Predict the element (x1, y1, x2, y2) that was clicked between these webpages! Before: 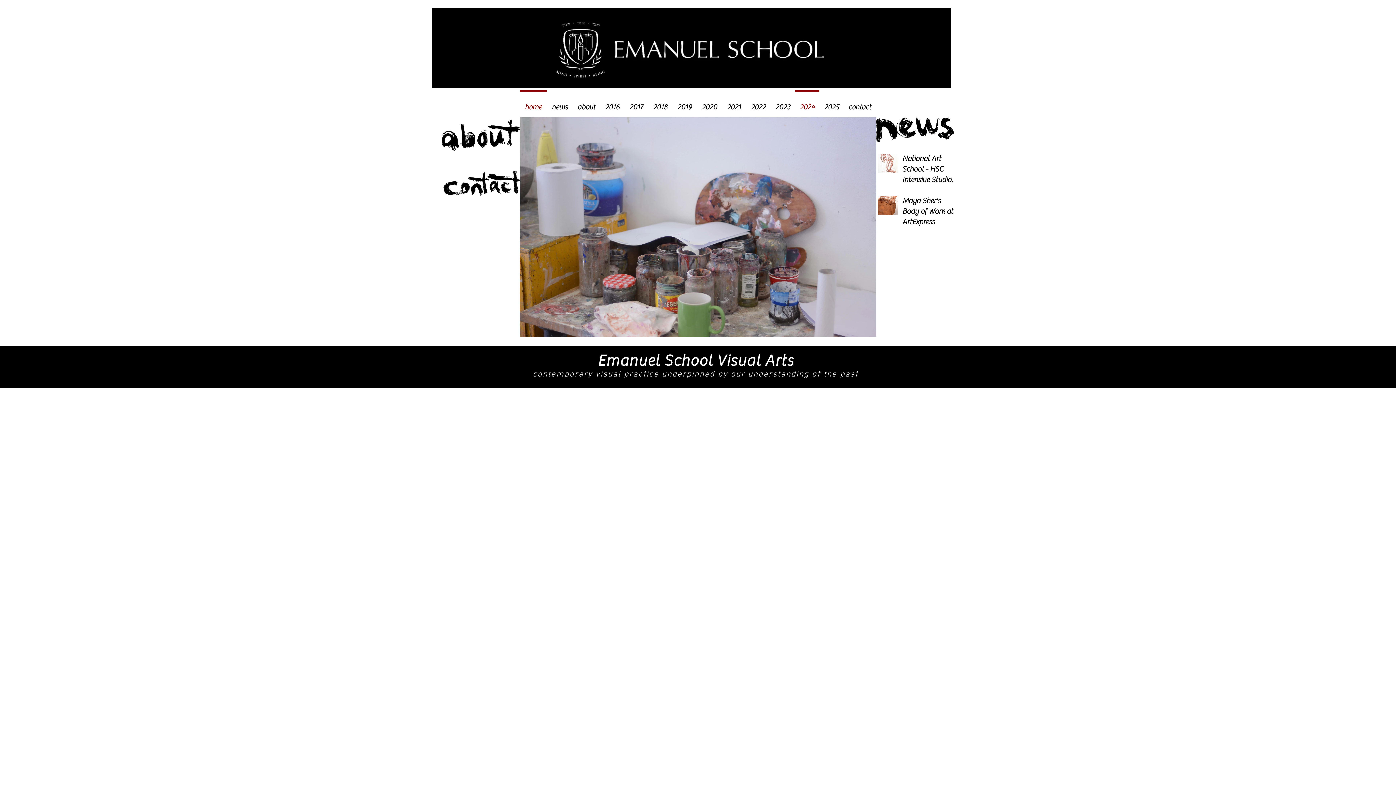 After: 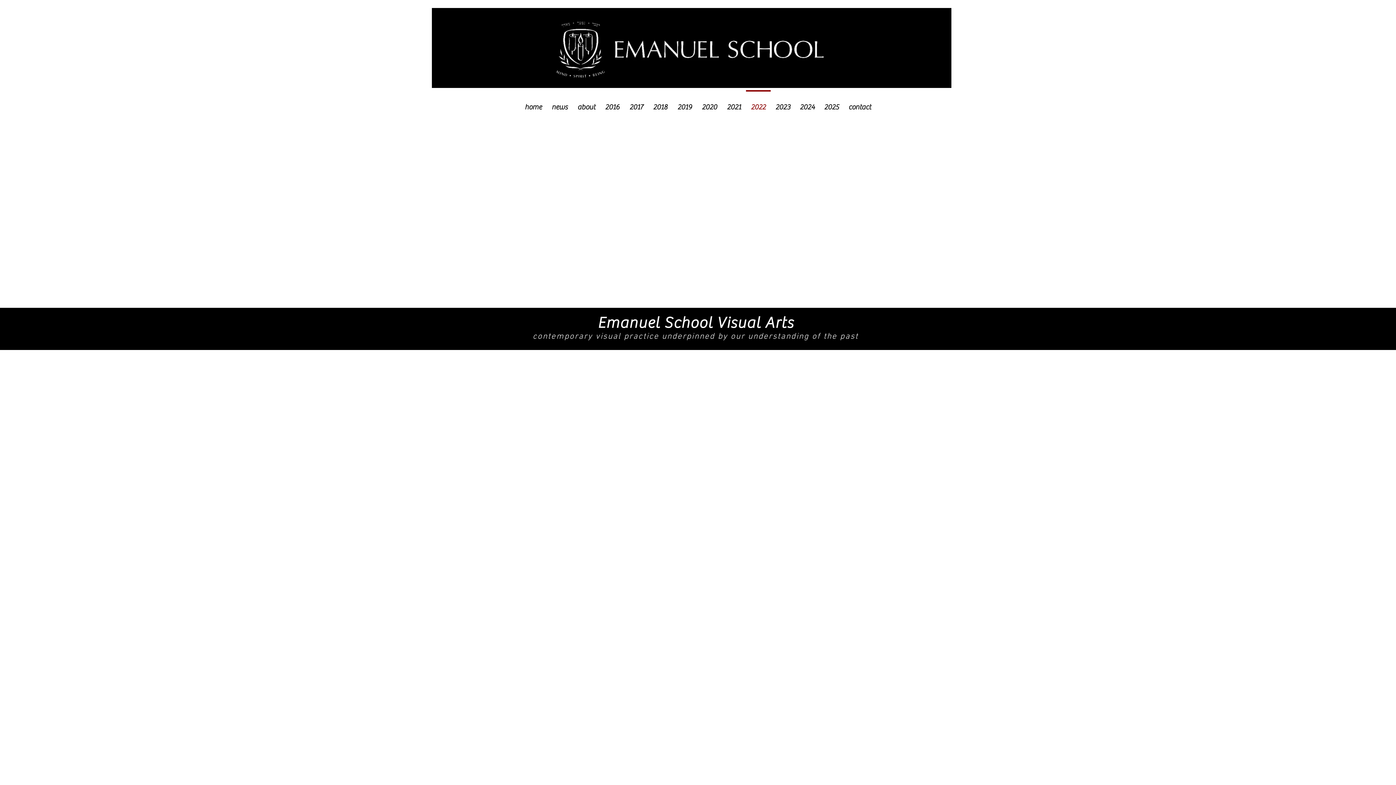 Action: bbox: (746, 90, 770, 117) label: 2022